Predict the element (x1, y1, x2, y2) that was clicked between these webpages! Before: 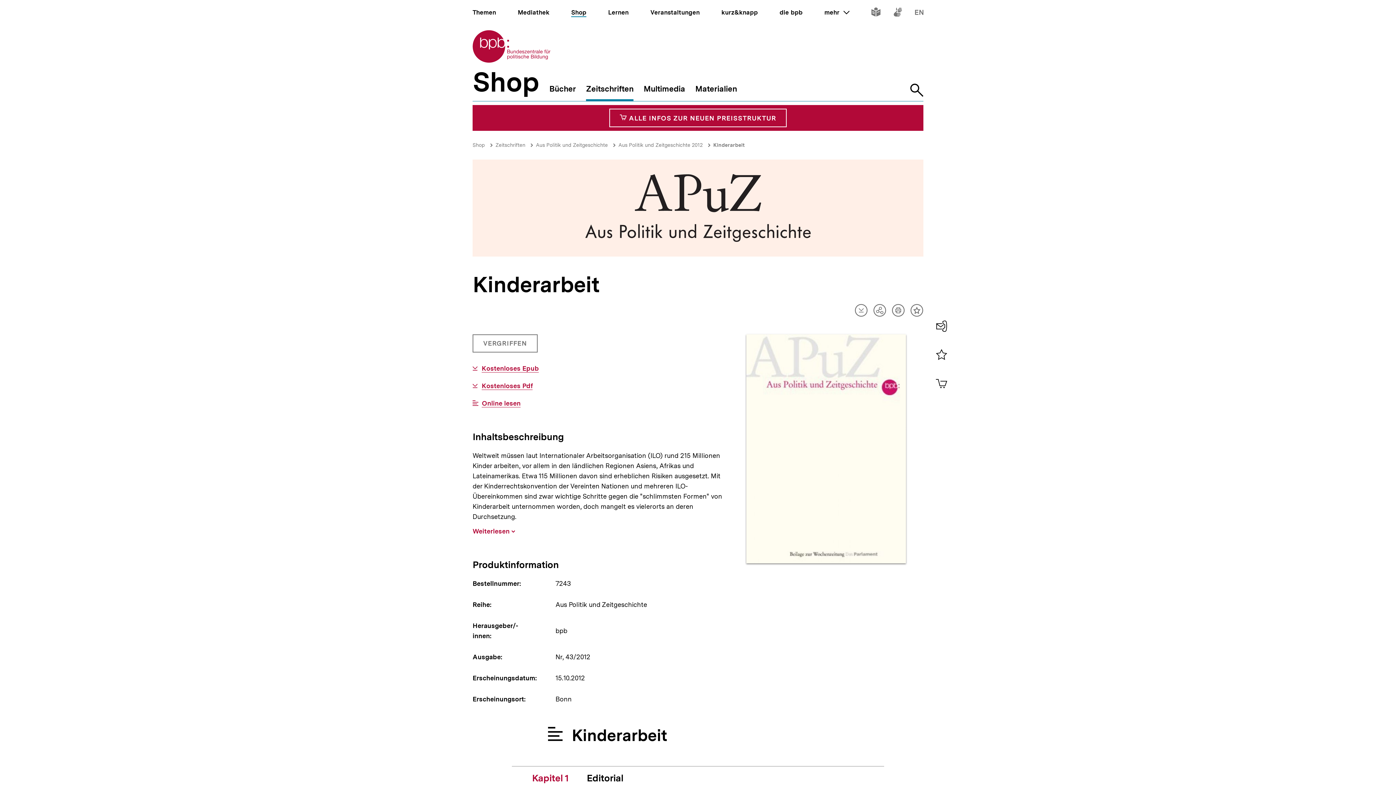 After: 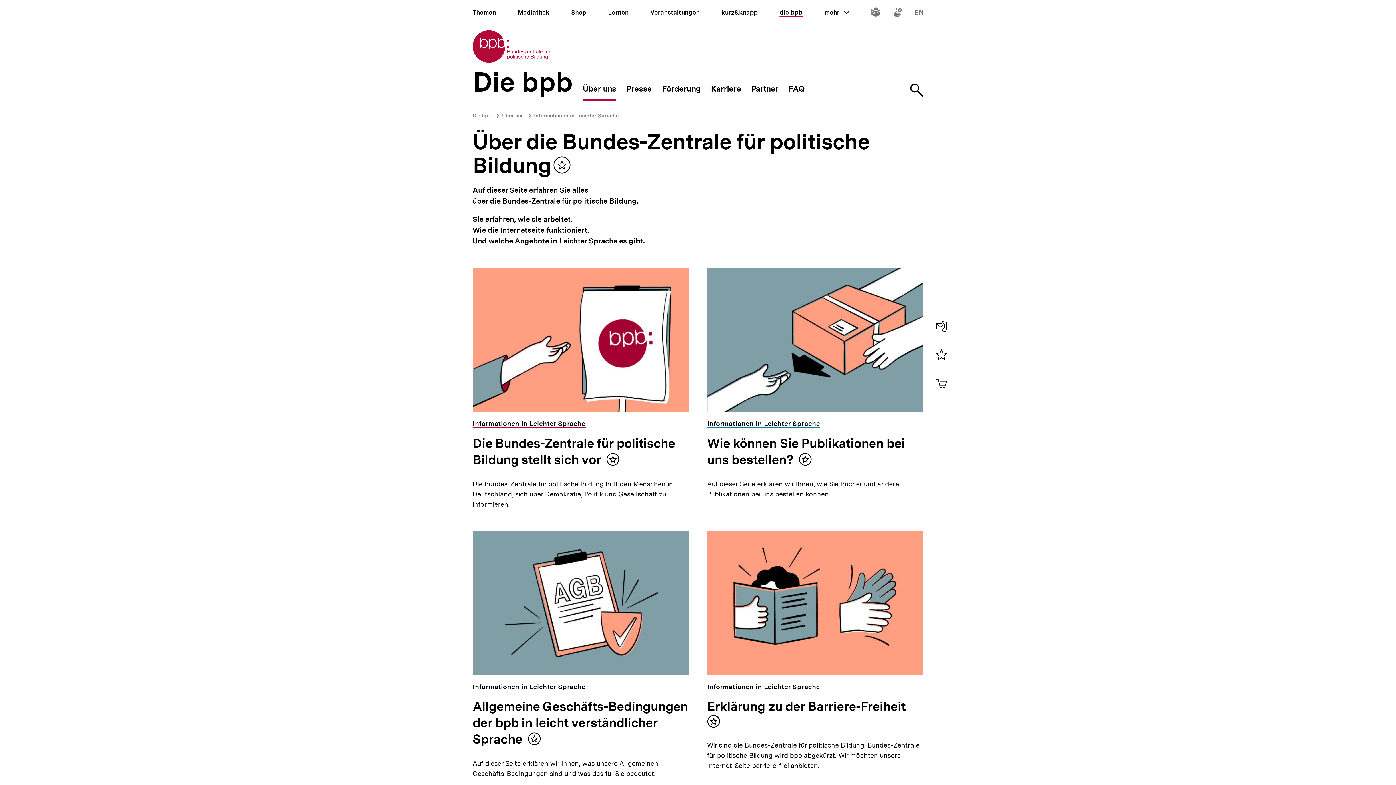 Action: label: Inhalte in leichter Sprache bbox: (871, 9, 880, 17)